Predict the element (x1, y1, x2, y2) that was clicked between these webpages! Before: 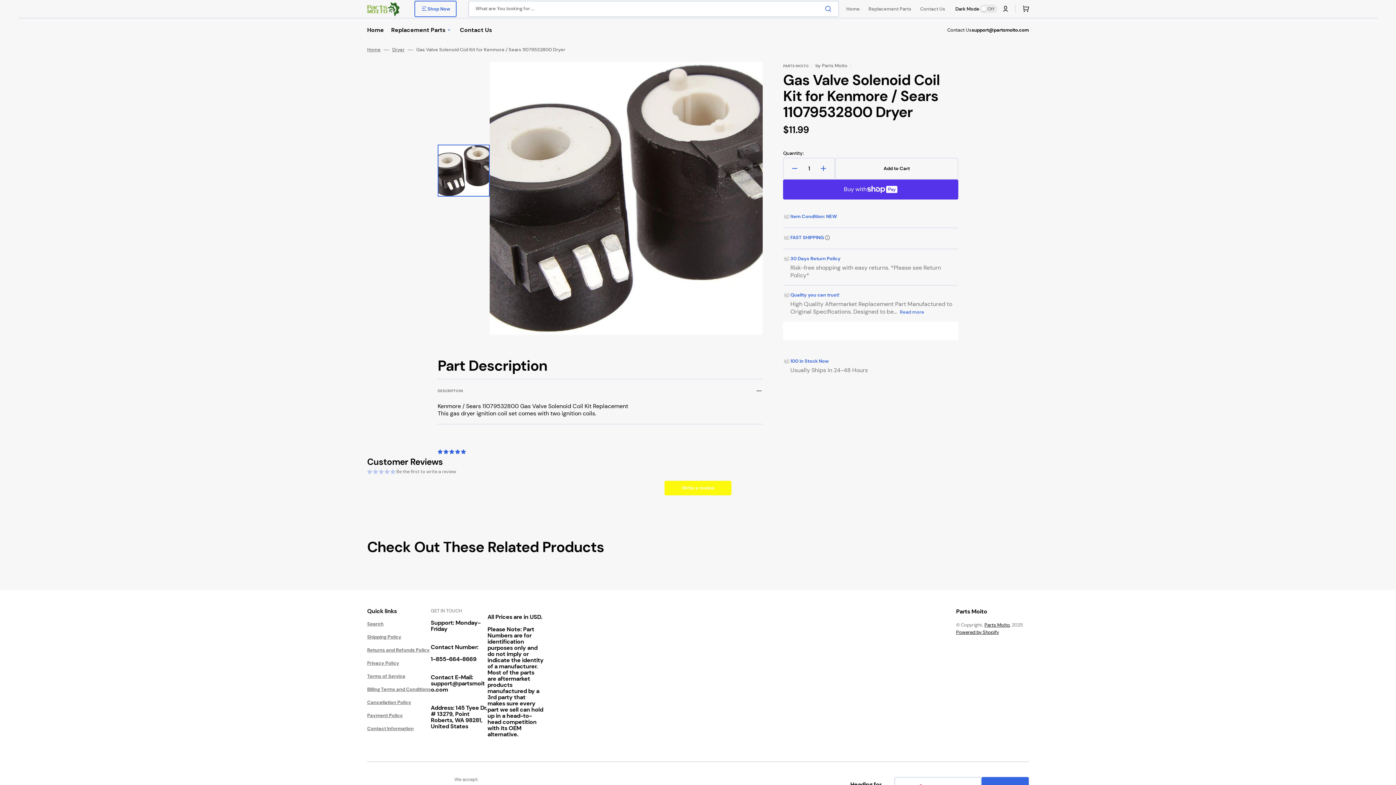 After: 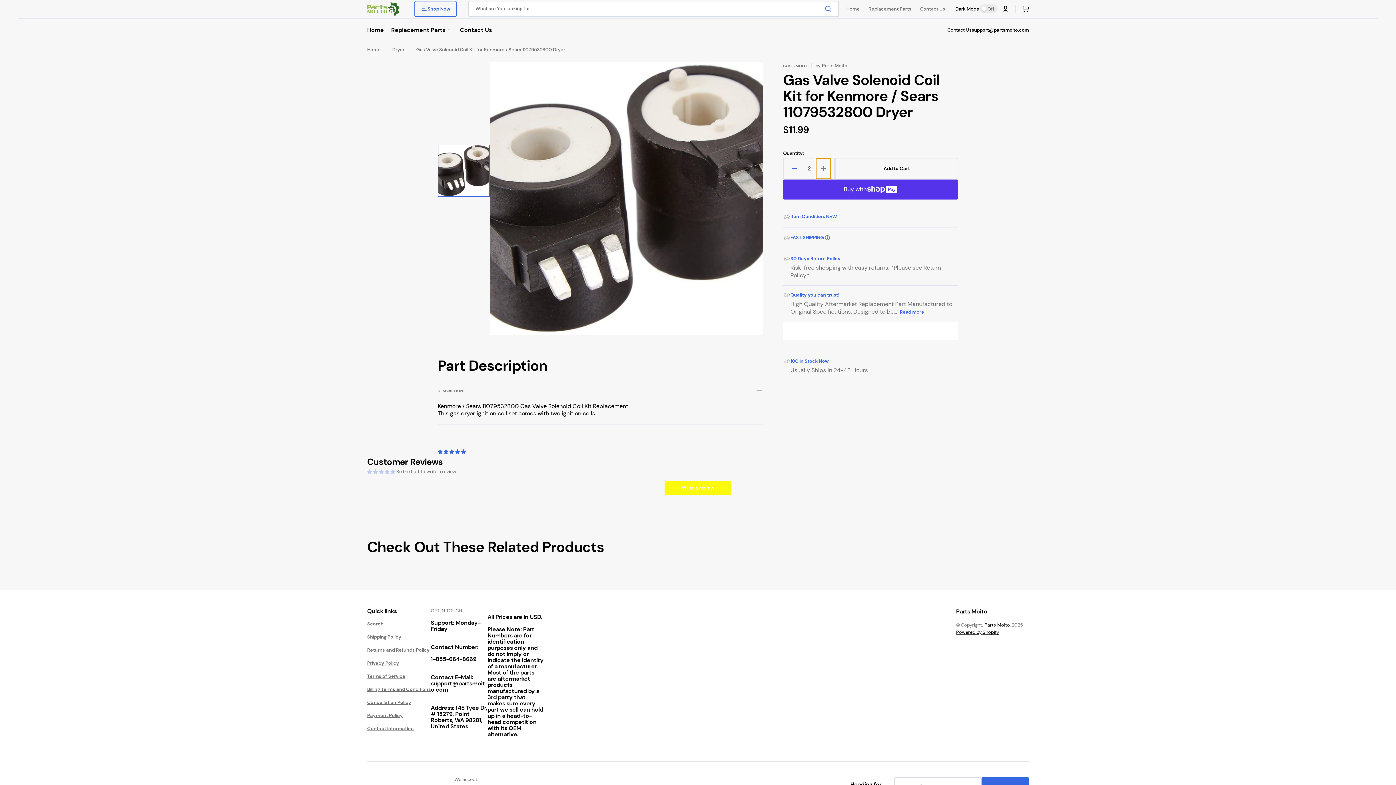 Action: bbox: (816, 158, 830, 178) label: Increase quantity for Gas Valve Solenoid Coil Kit for Kenmore / Sears 11079532800 Dryer